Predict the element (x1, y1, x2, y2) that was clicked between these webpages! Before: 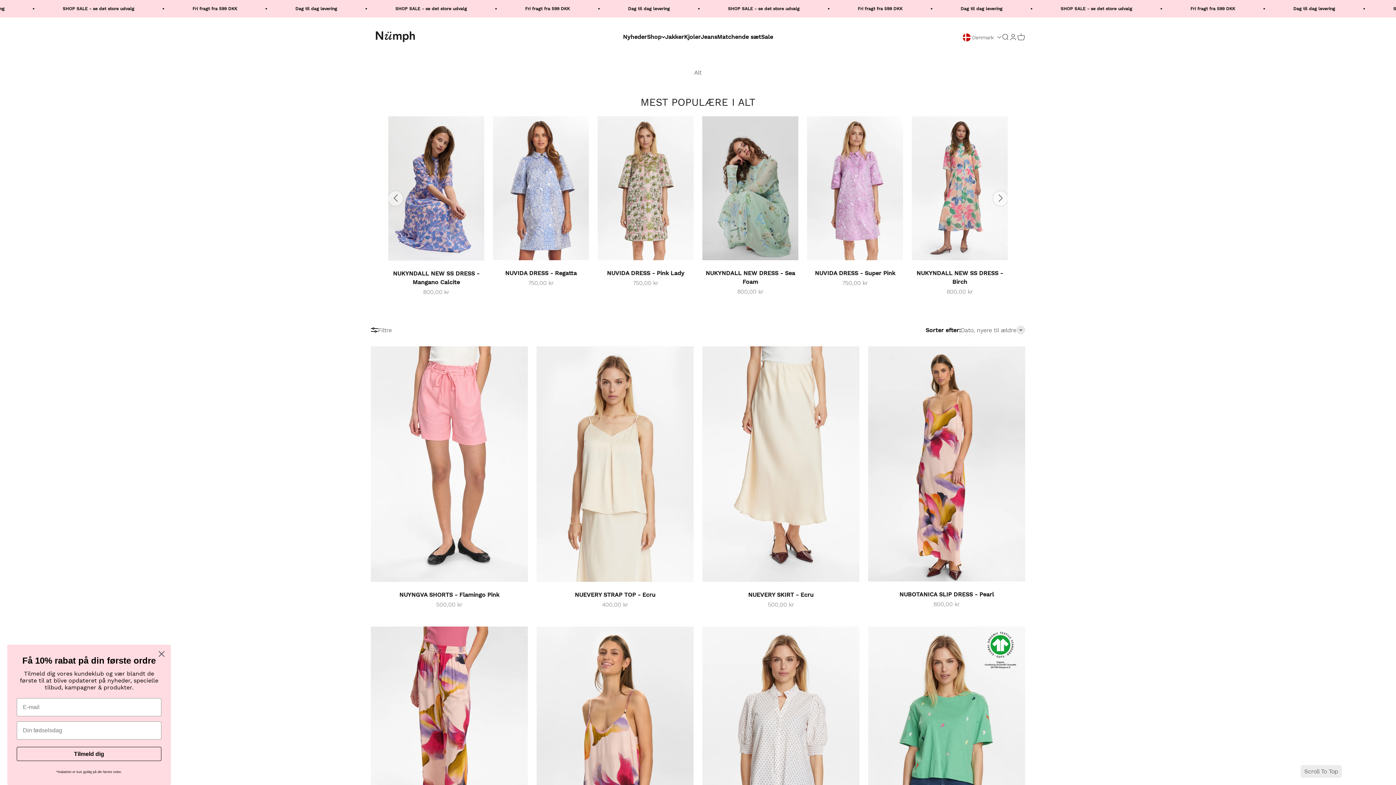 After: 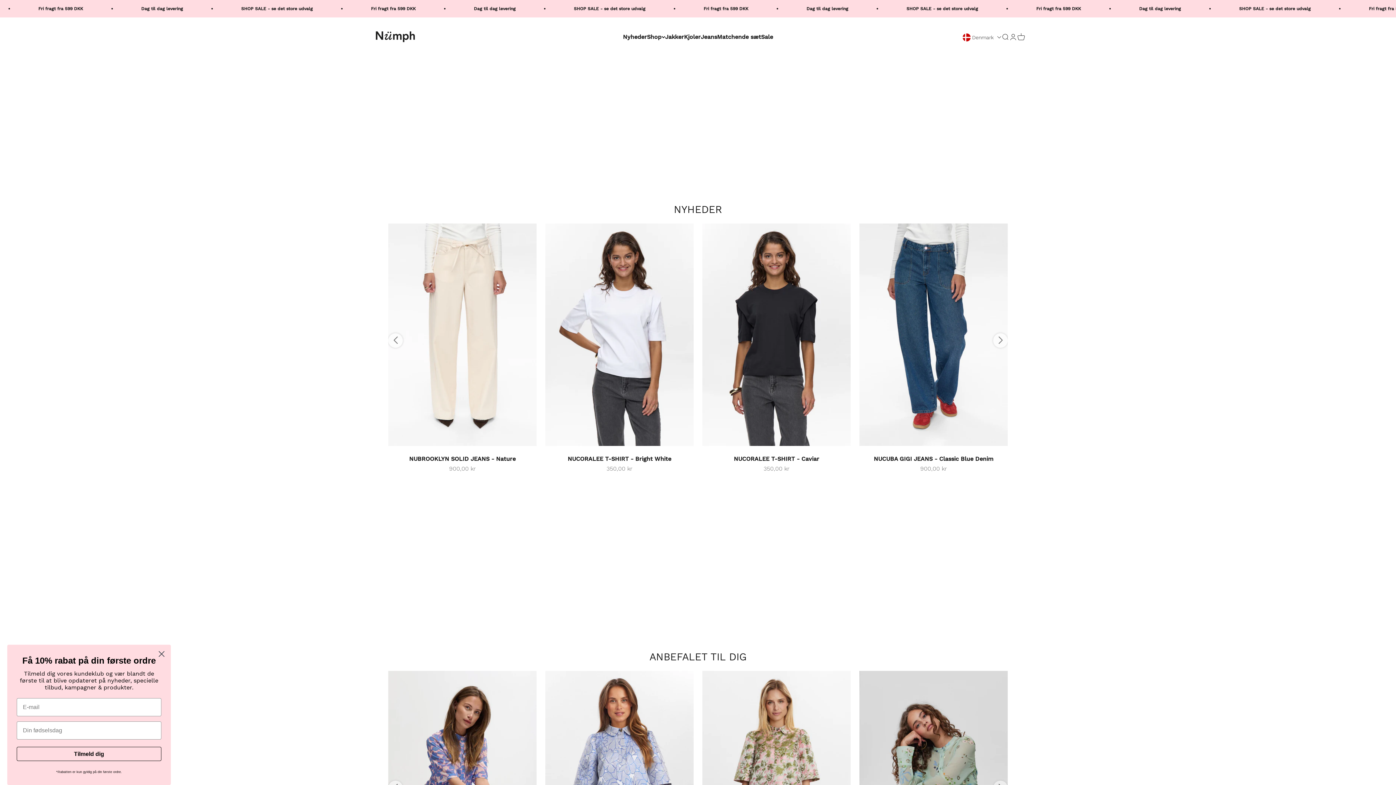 Action: label: Numph DK bbox: (370, 29, 420, 44)